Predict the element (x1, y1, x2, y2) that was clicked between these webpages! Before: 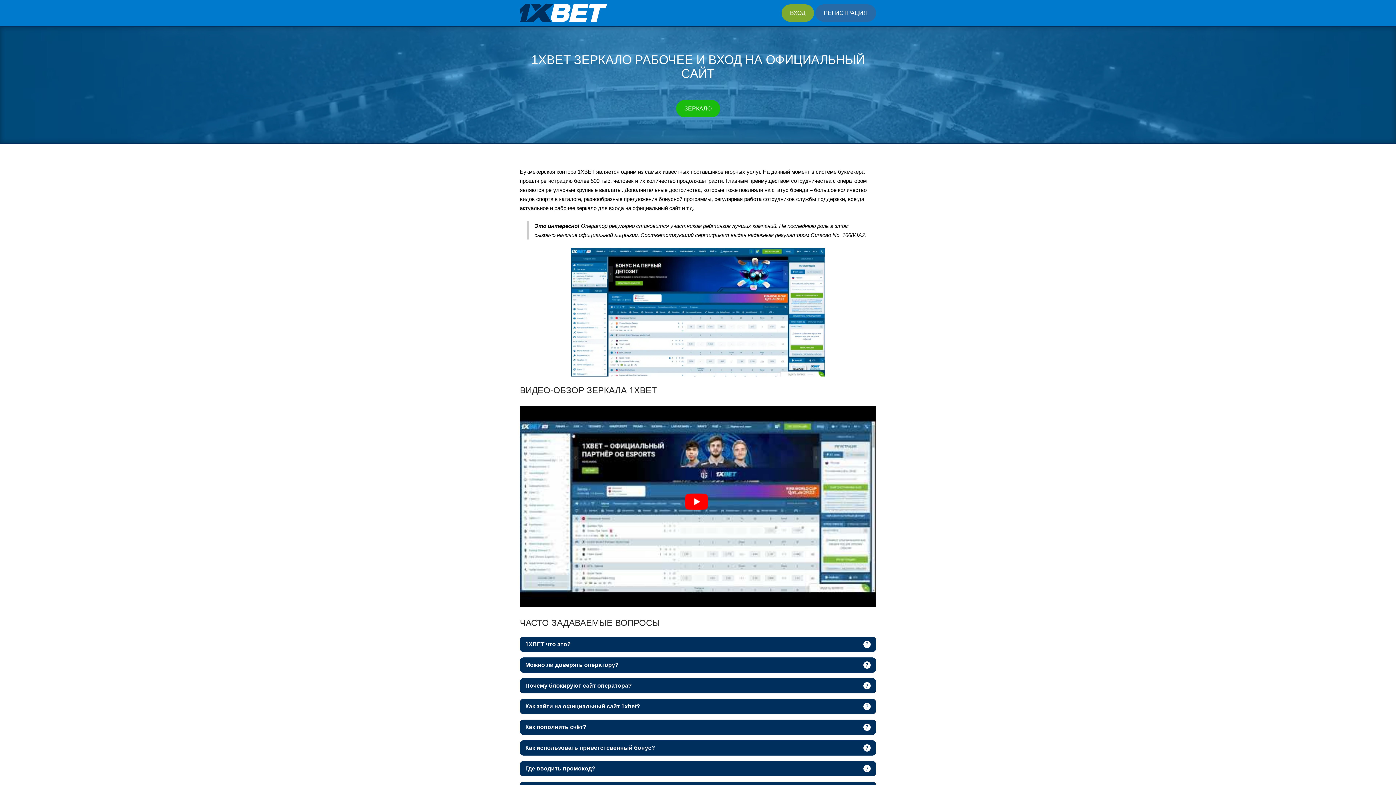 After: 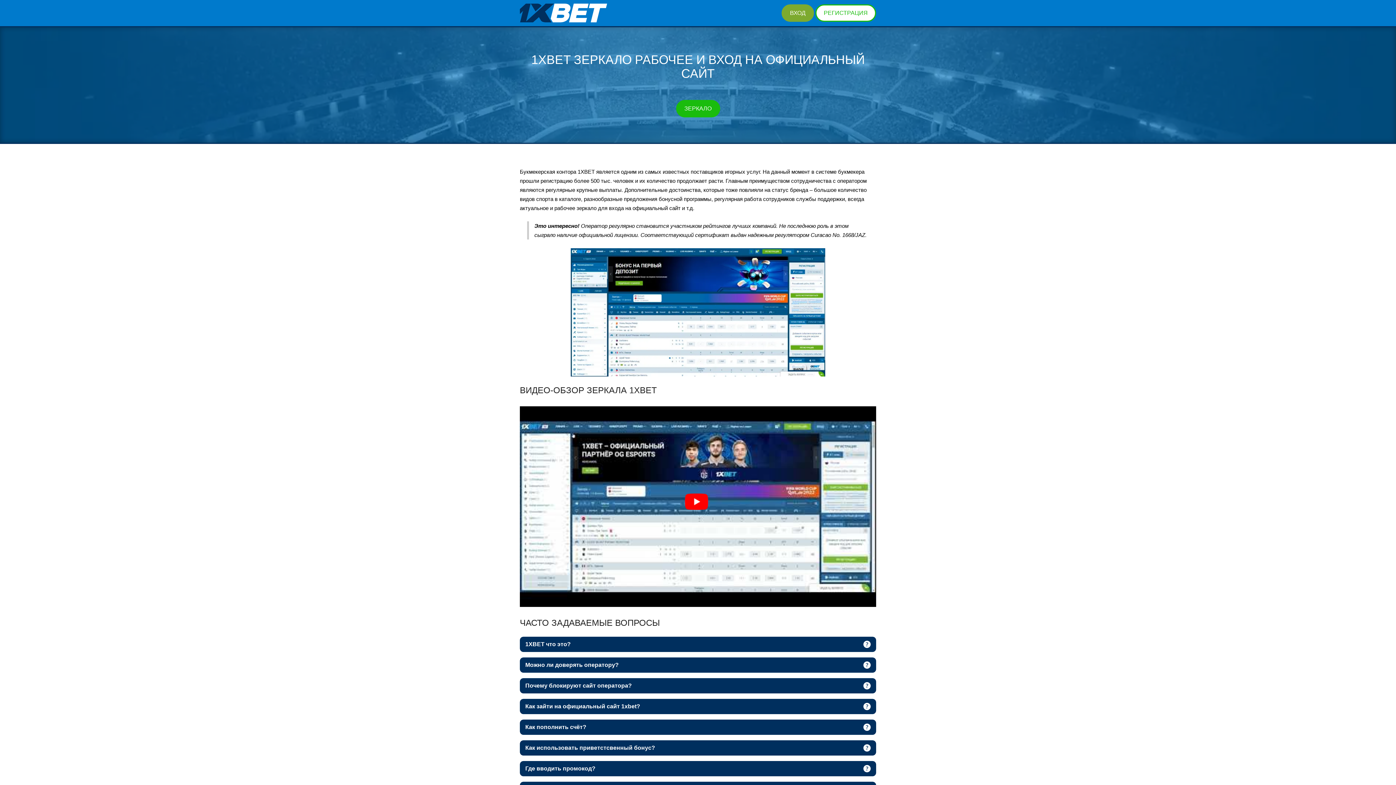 Action: bbox: (815, 4, 876, 21) label: РЕГИСТРАЦИЯ